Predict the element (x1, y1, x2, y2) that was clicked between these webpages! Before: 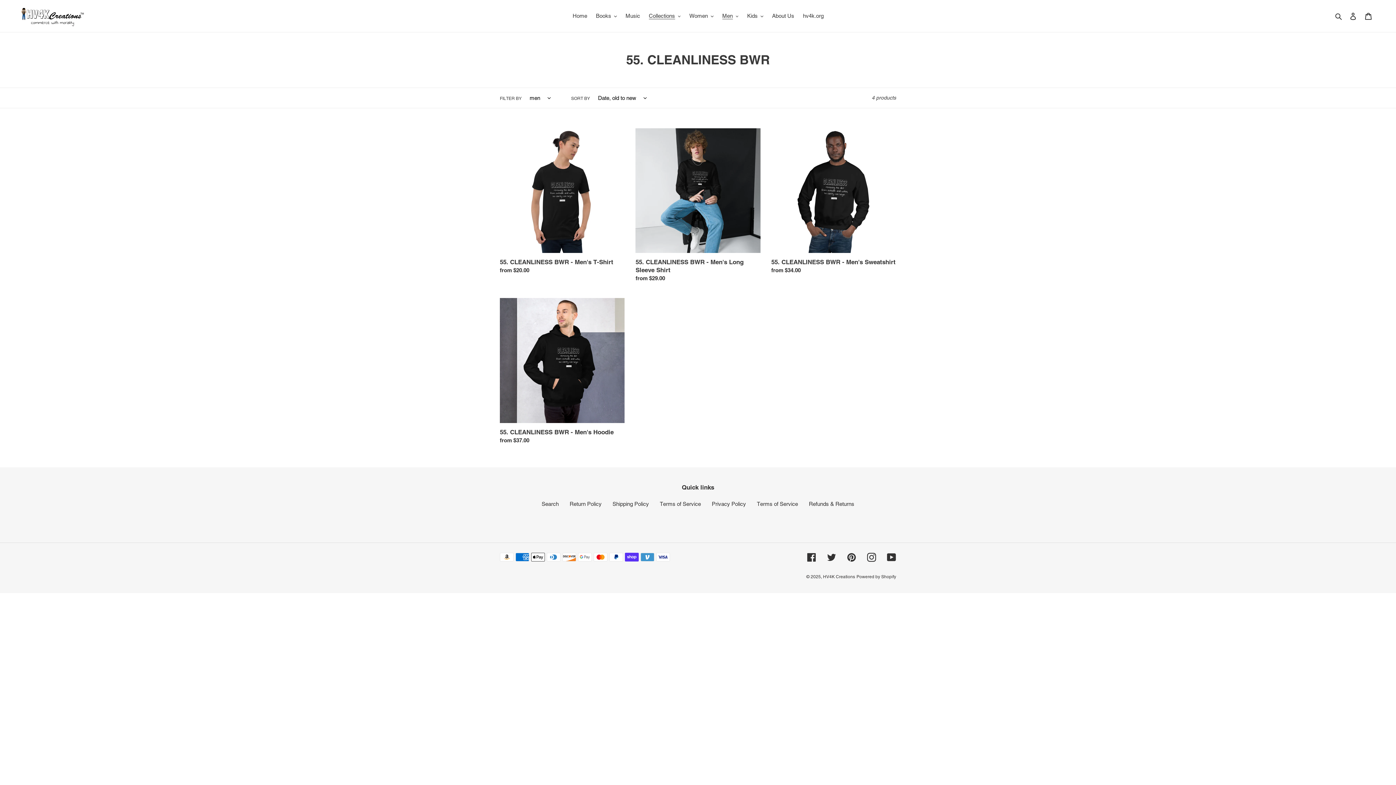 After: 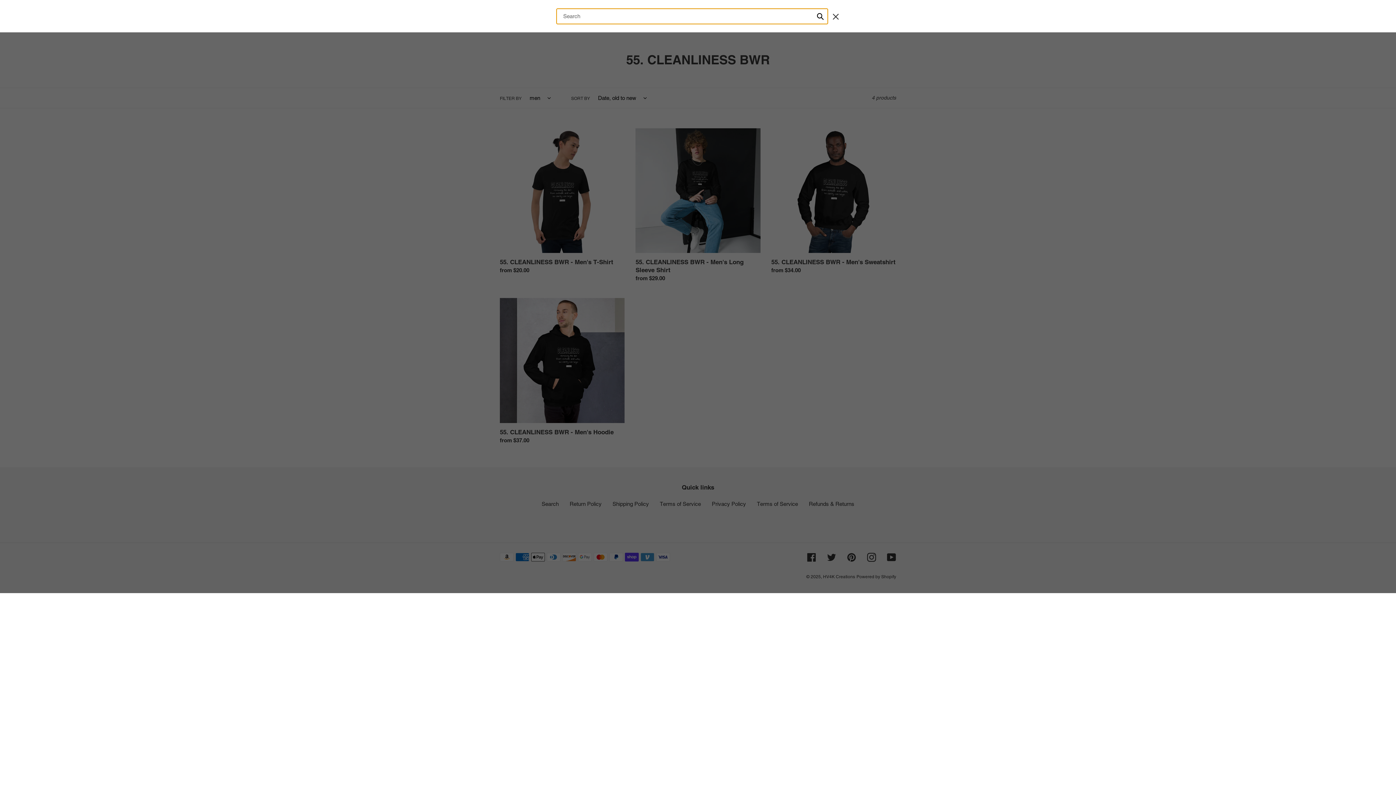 Action: bbox: (1333, 11, 1345, 20) label: Search